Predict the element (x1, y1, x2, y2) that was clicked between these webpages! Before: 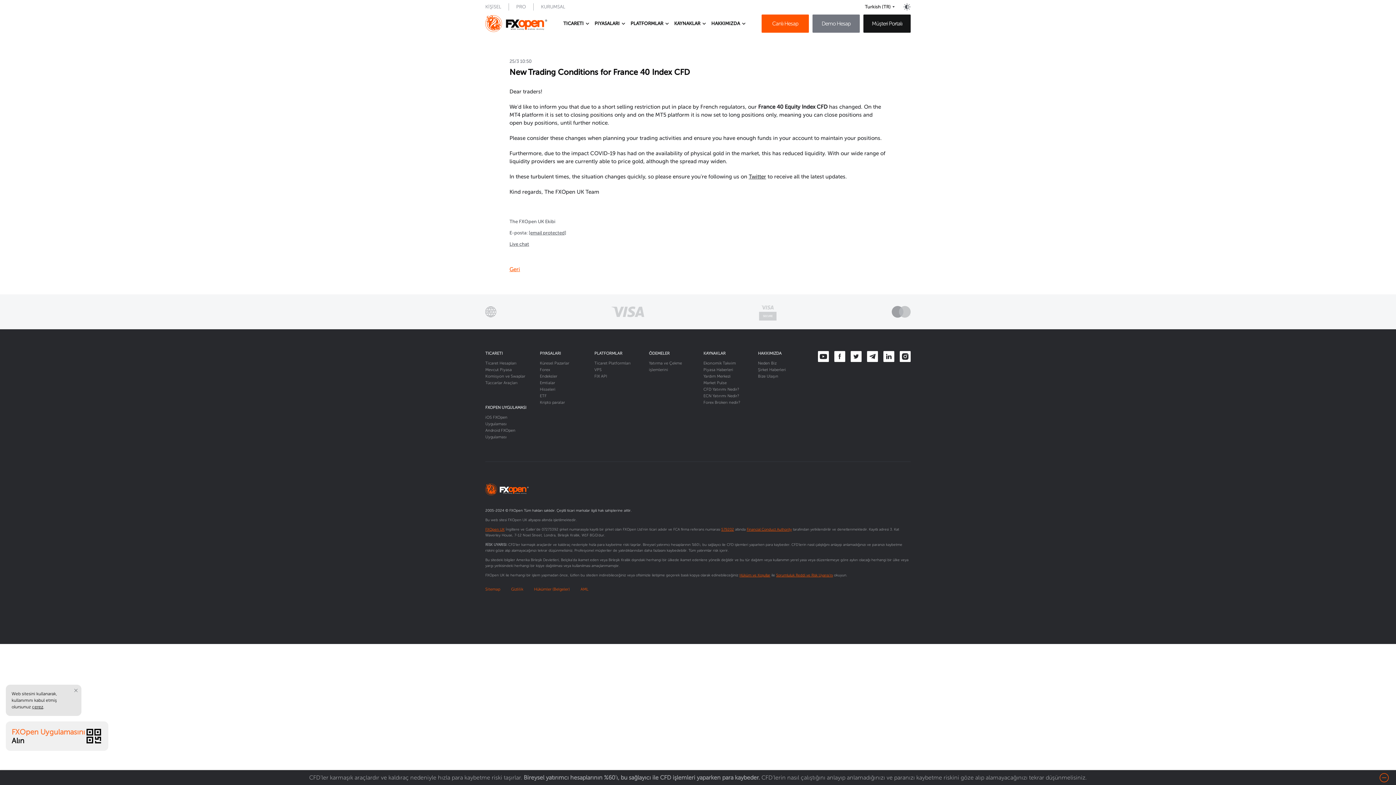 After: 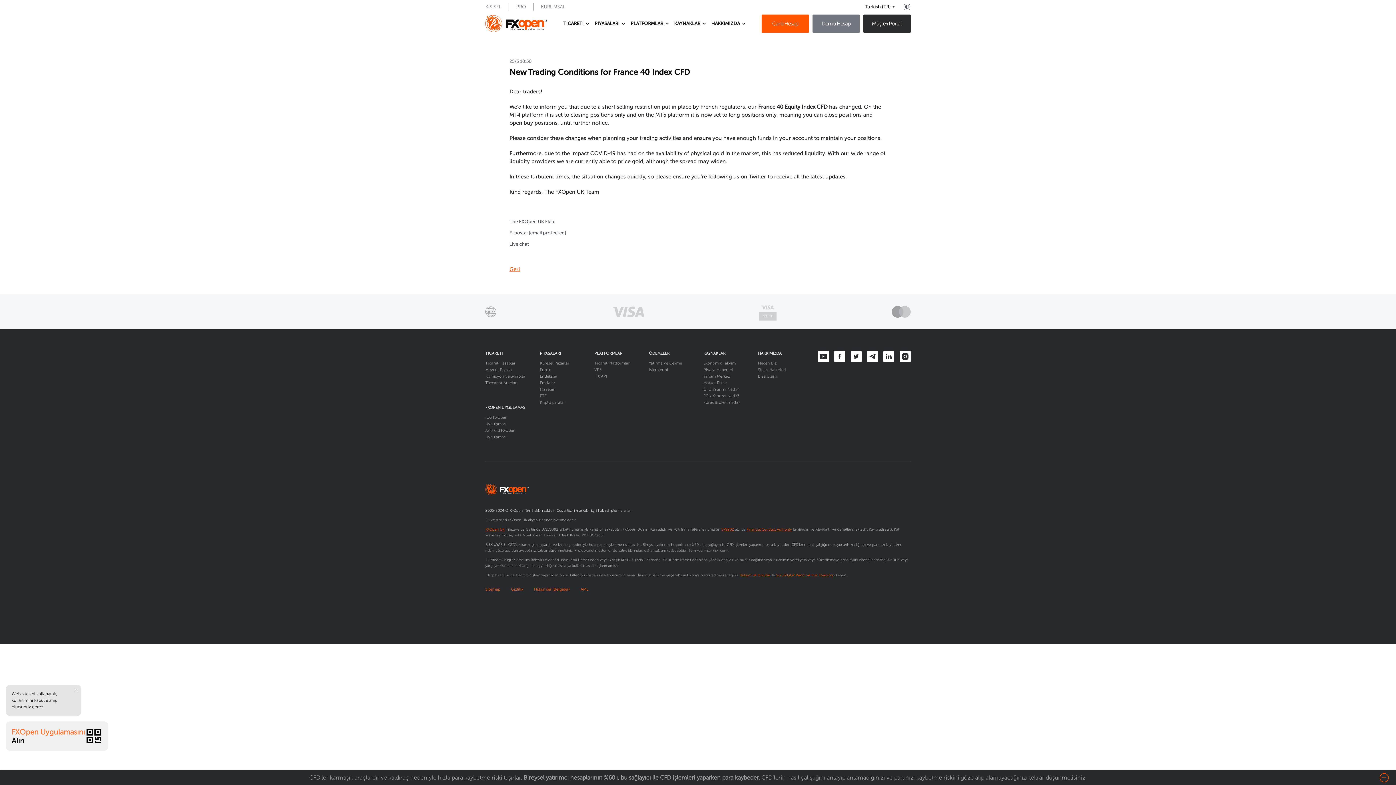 Action: bbox: (863, 14, 910, 32) label: Müşteri Portalı